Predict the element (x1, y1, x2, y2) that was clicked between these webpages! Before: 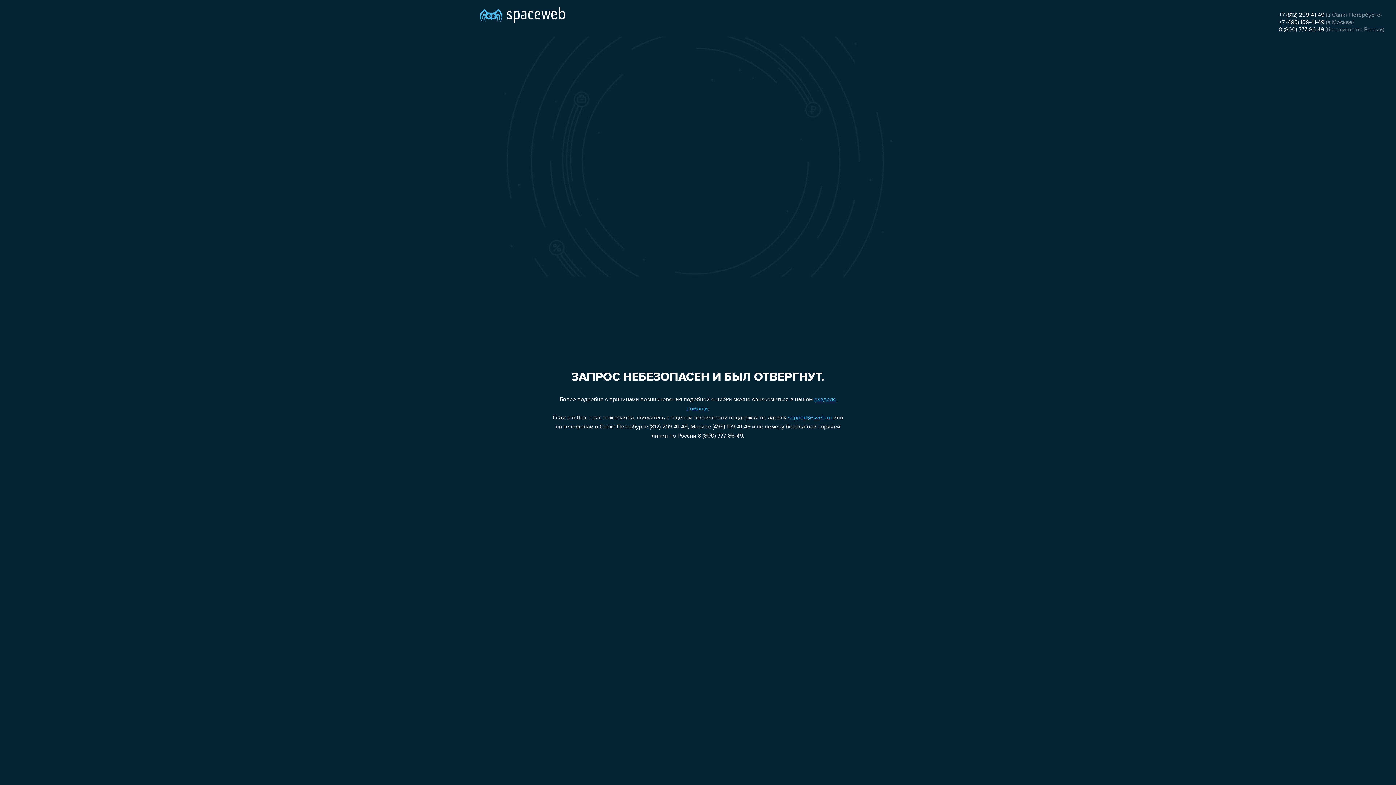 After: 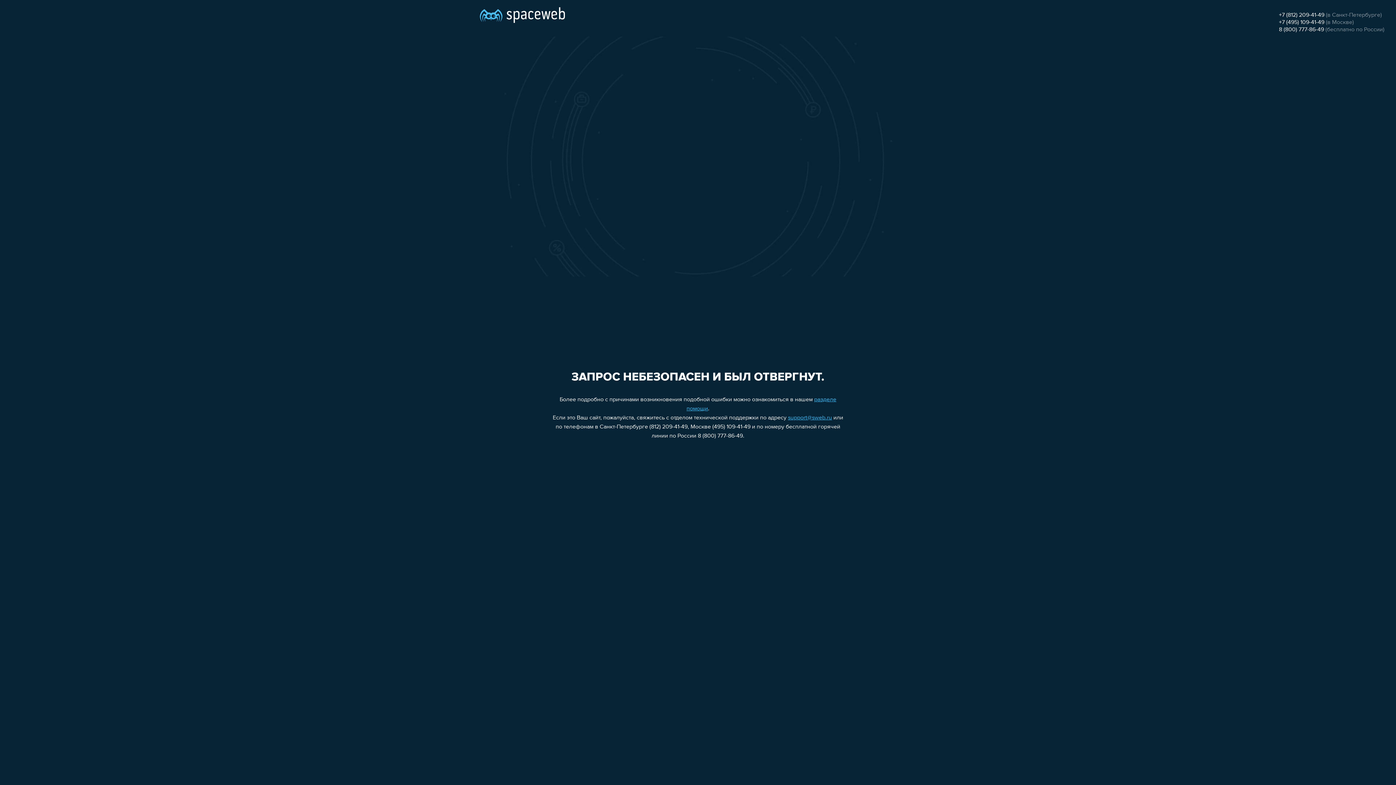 Action: label: support@sweb.ru bbox: (788, 415, 832, 421)